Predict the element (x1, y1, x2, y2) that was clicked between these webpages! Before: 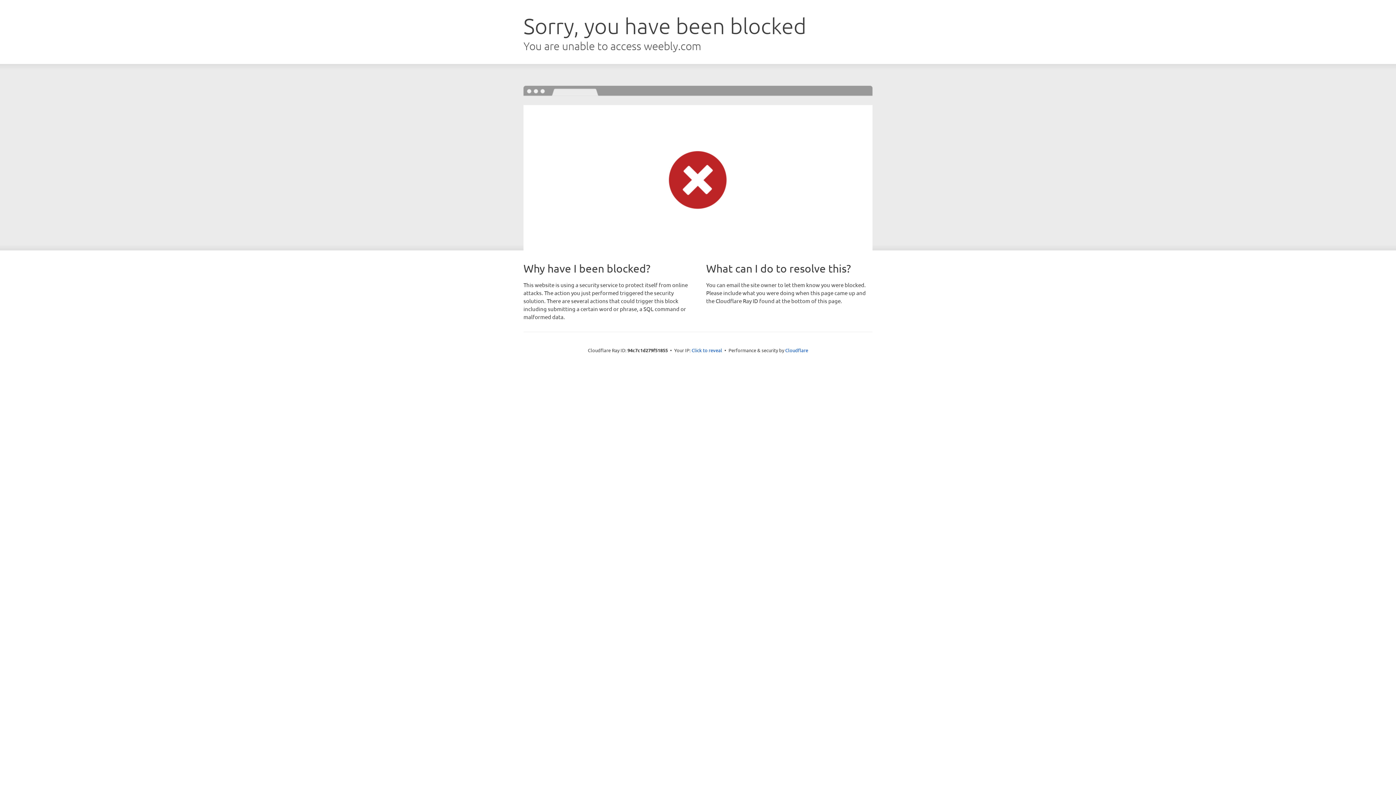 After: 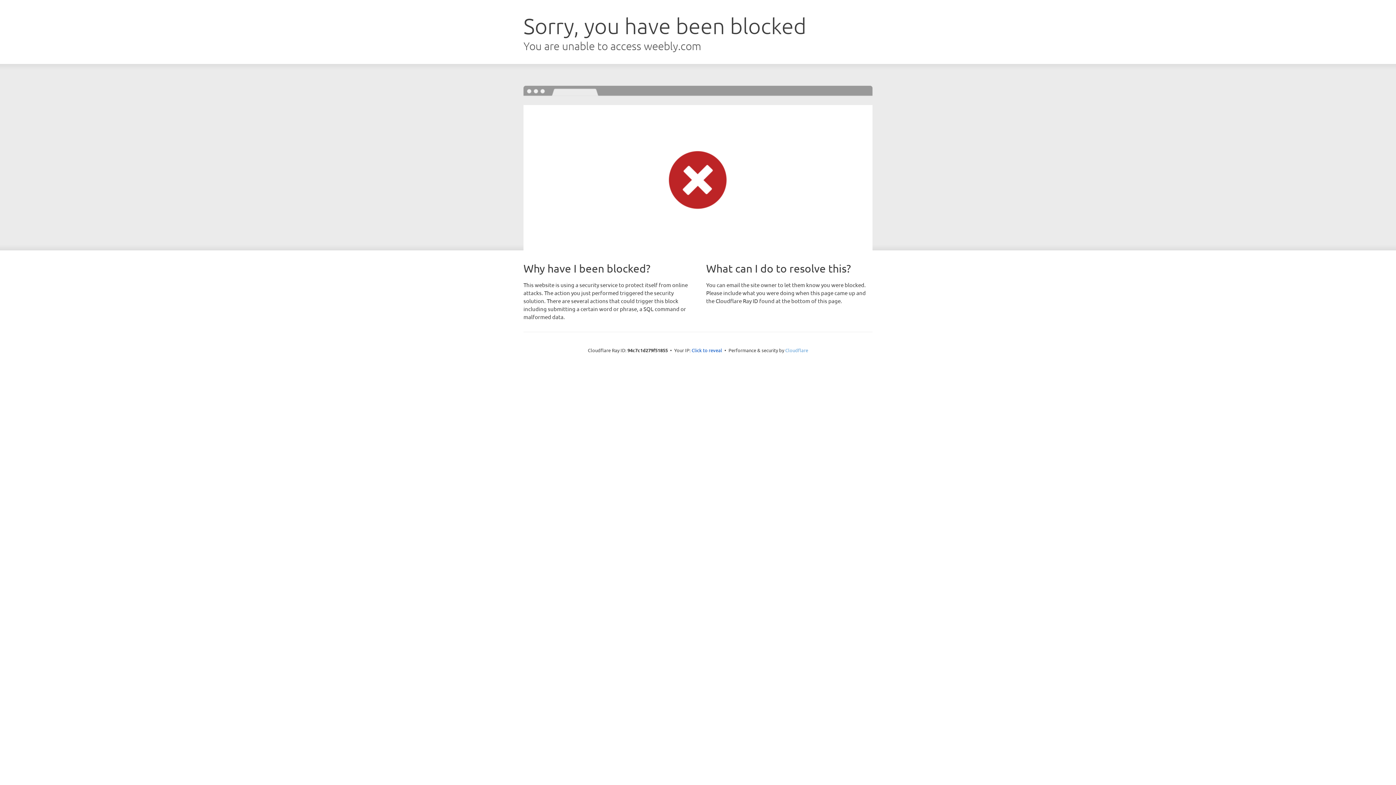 Action: bbox: (785, 347, 808, 353) label: Cloudflare